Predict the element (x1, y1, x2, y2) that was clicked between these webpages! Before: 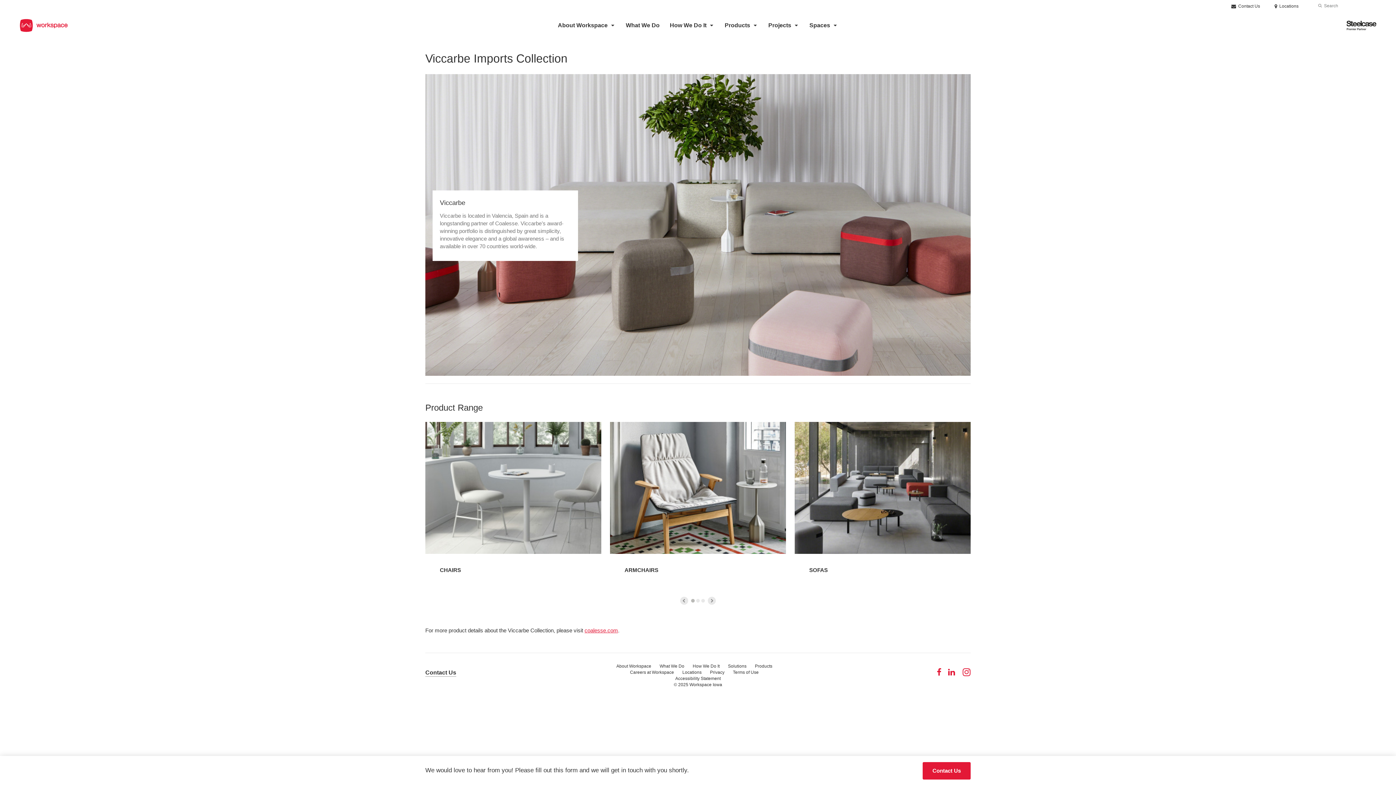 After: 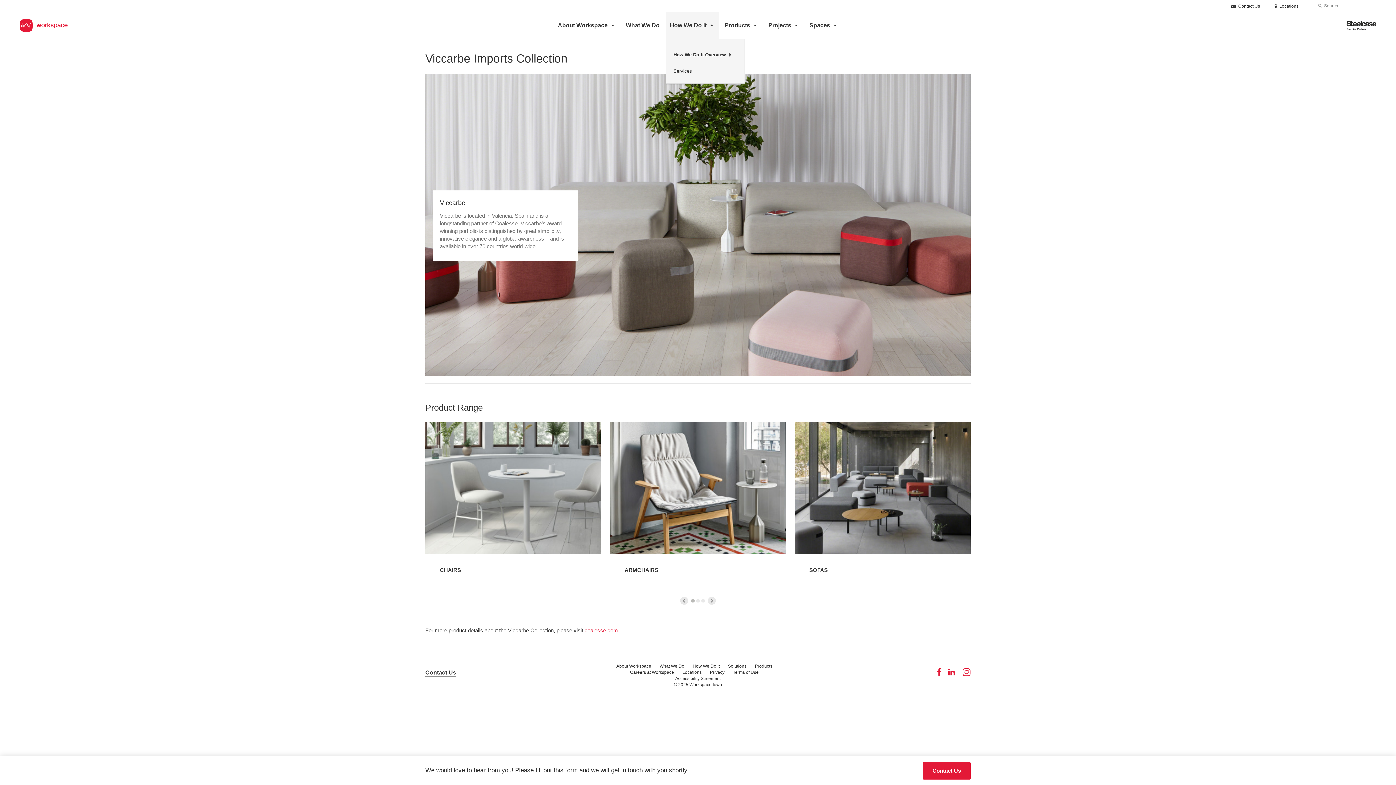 Action: label: How We Do It bbox: (665, 12, 719, 38)